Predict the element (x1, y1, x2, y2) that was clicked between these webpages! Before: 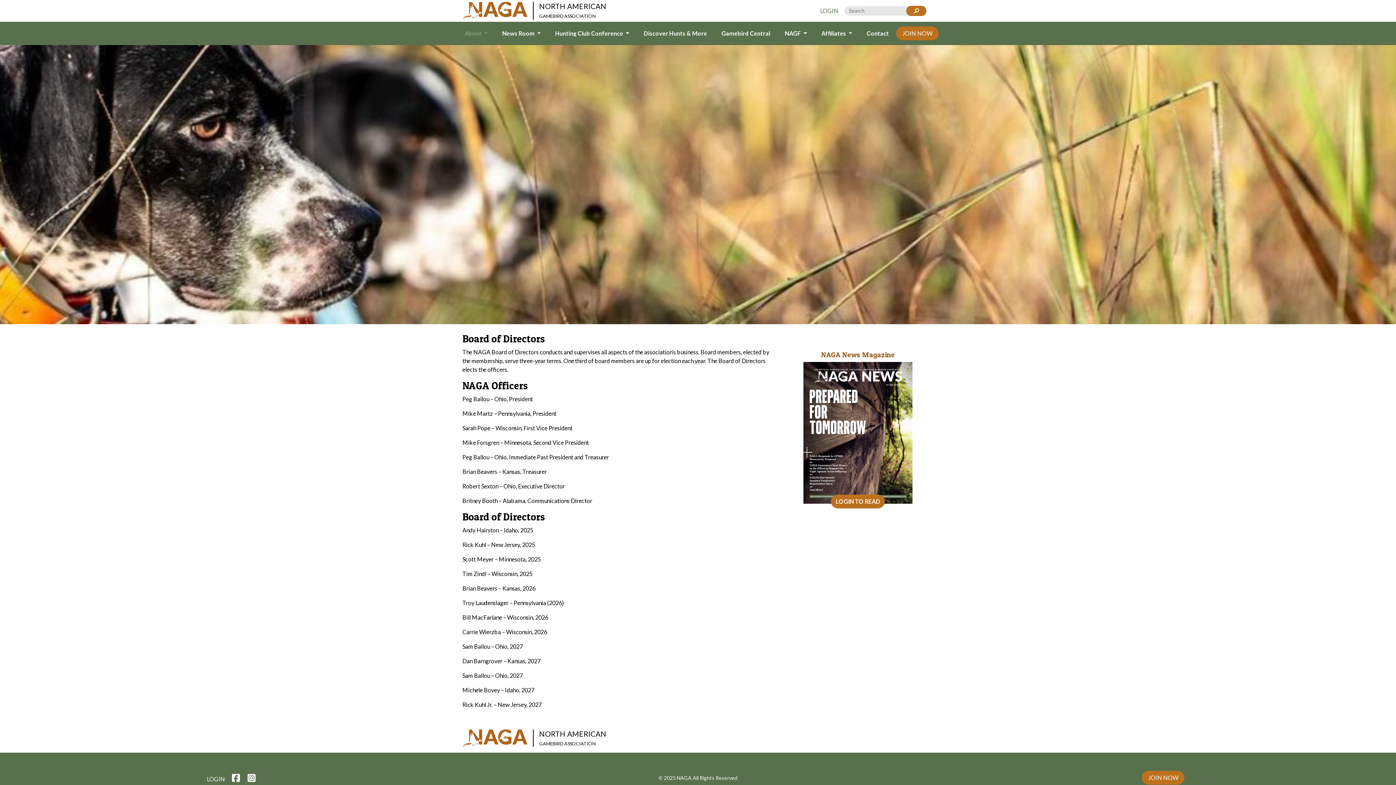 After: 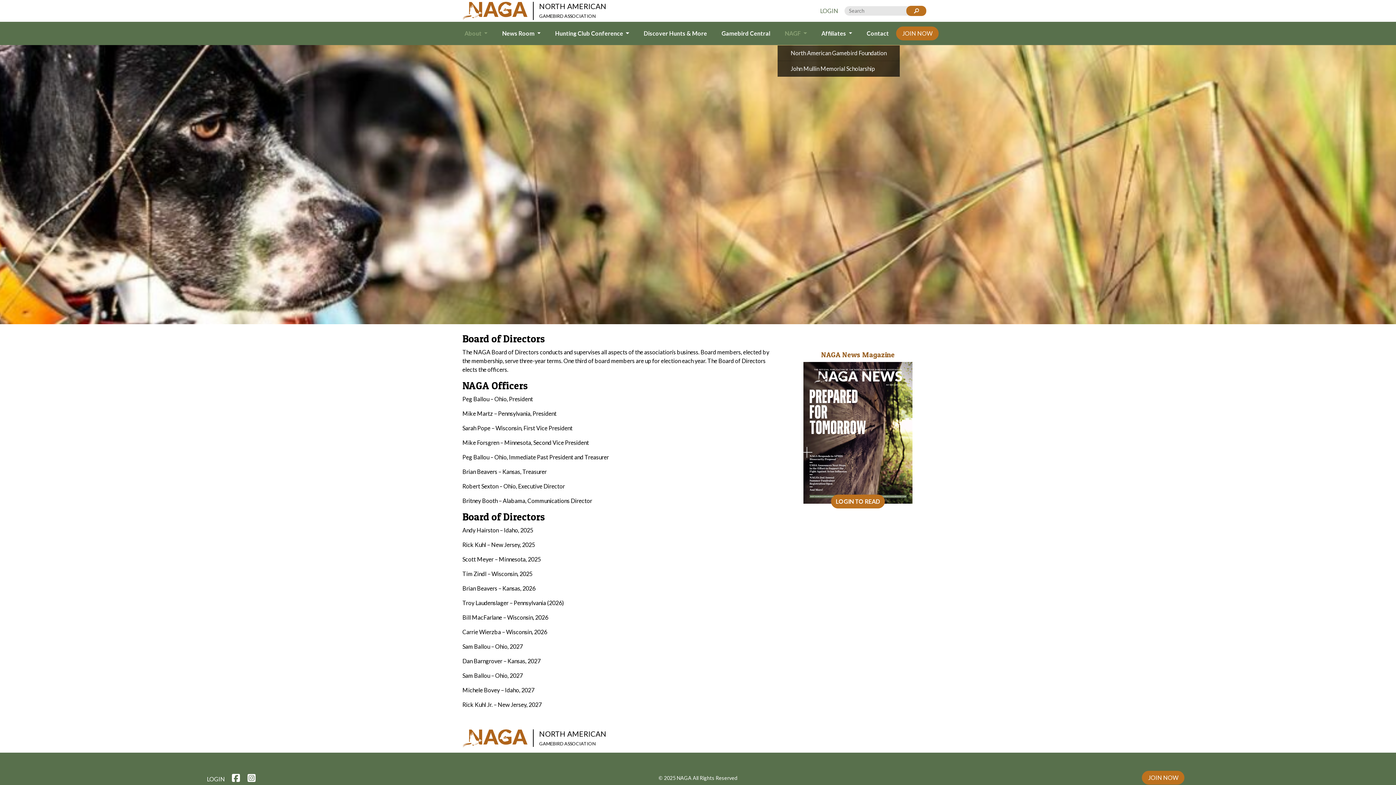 Action: bbox: (777, 25, 814, 41) label: NAGF 